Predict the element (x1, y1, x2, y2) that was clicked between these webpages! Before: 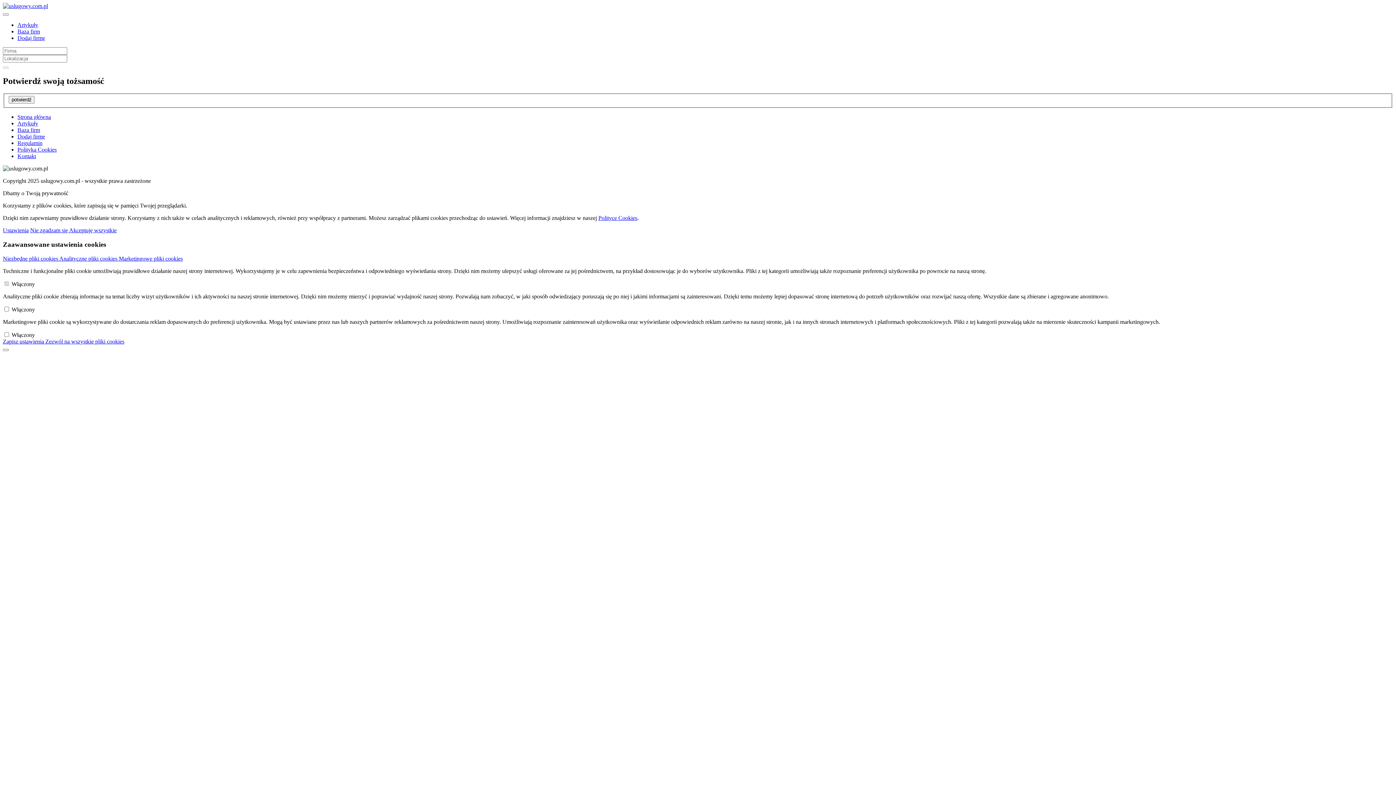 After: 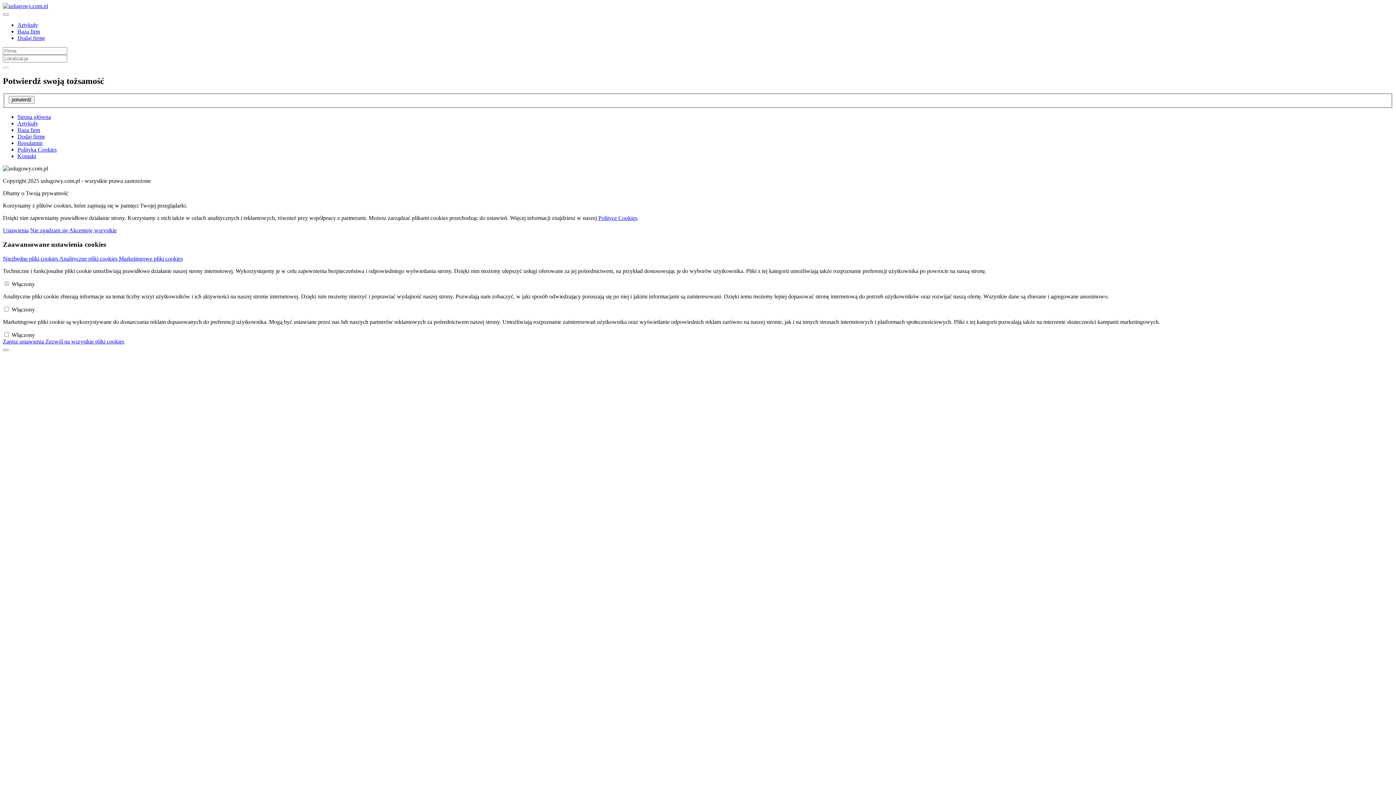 Action: label: Polityce Cookies bbox: (598, 215, 637, 221)